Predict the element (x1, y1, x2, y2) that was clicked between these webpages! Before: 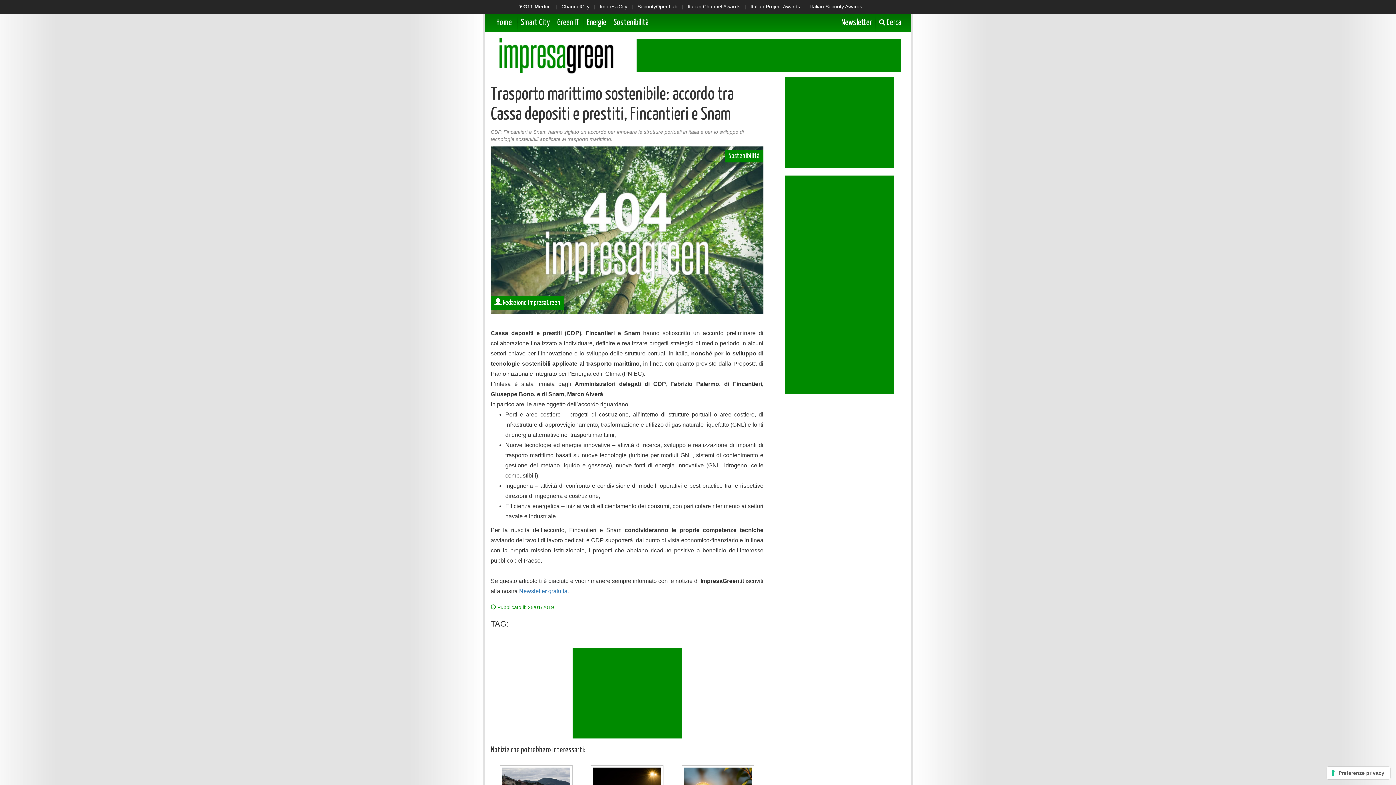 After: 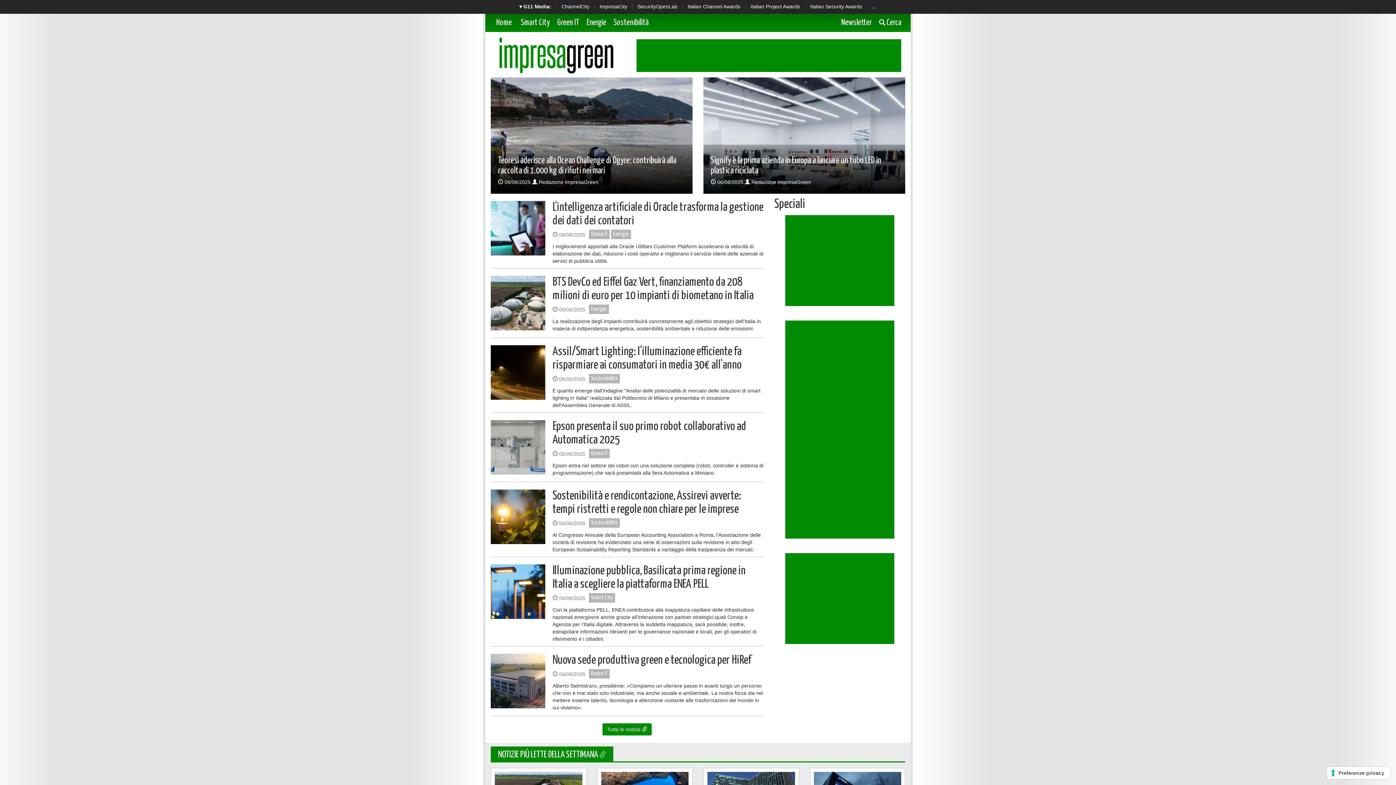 Action: label: Home bbox: (490, 13, 517, 32)